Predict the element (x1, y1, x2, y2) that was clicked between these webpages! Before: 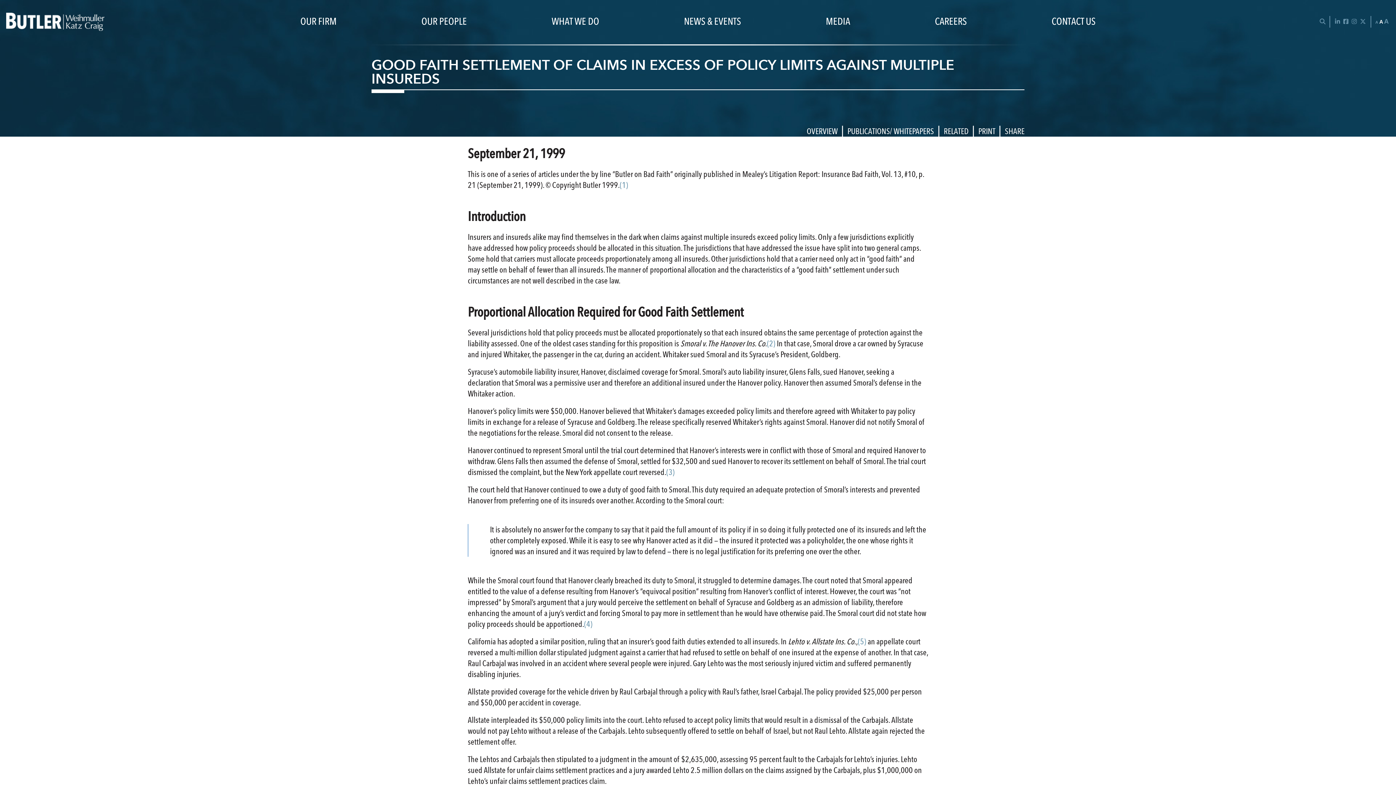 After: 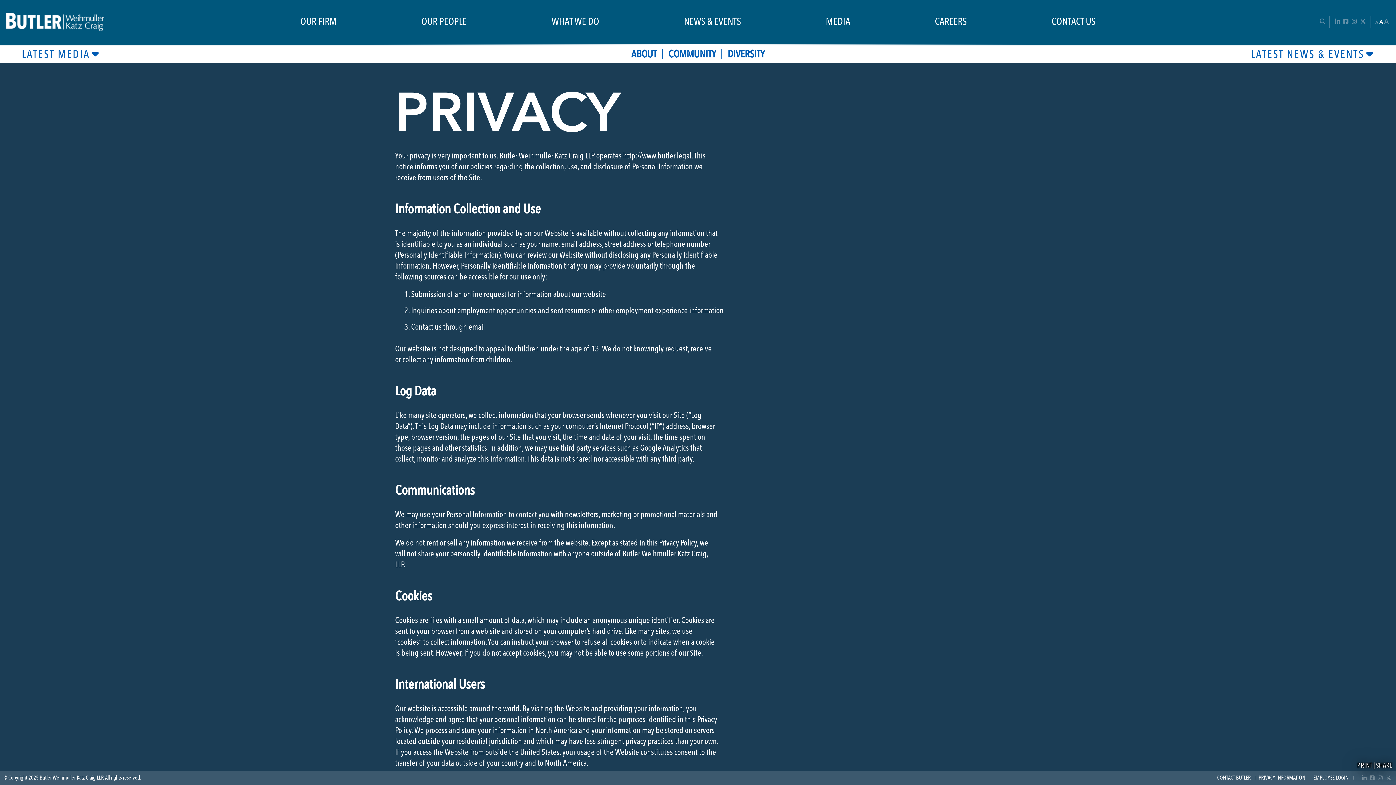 Action: label: PRIVACY INFORMATION bbox: (1258, 774, 1312, 781)